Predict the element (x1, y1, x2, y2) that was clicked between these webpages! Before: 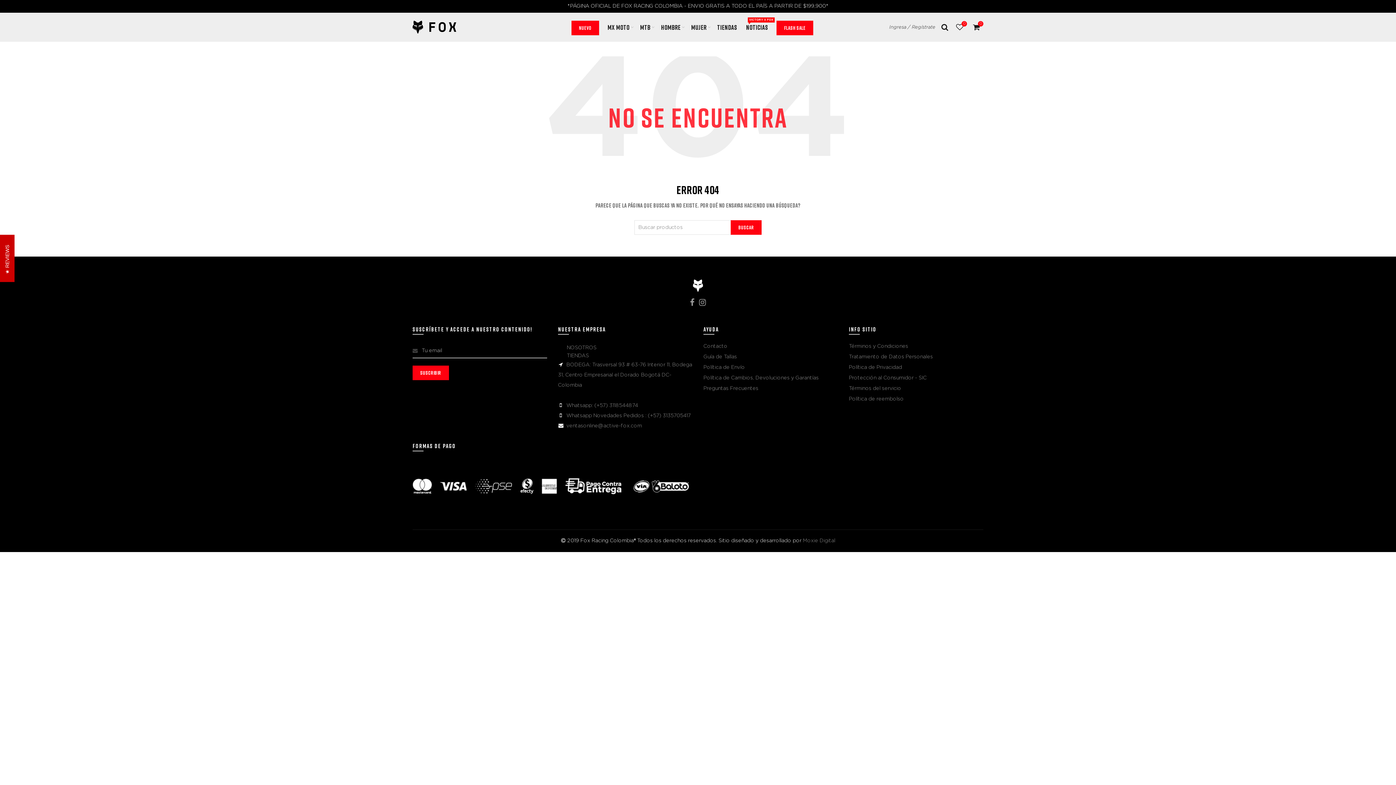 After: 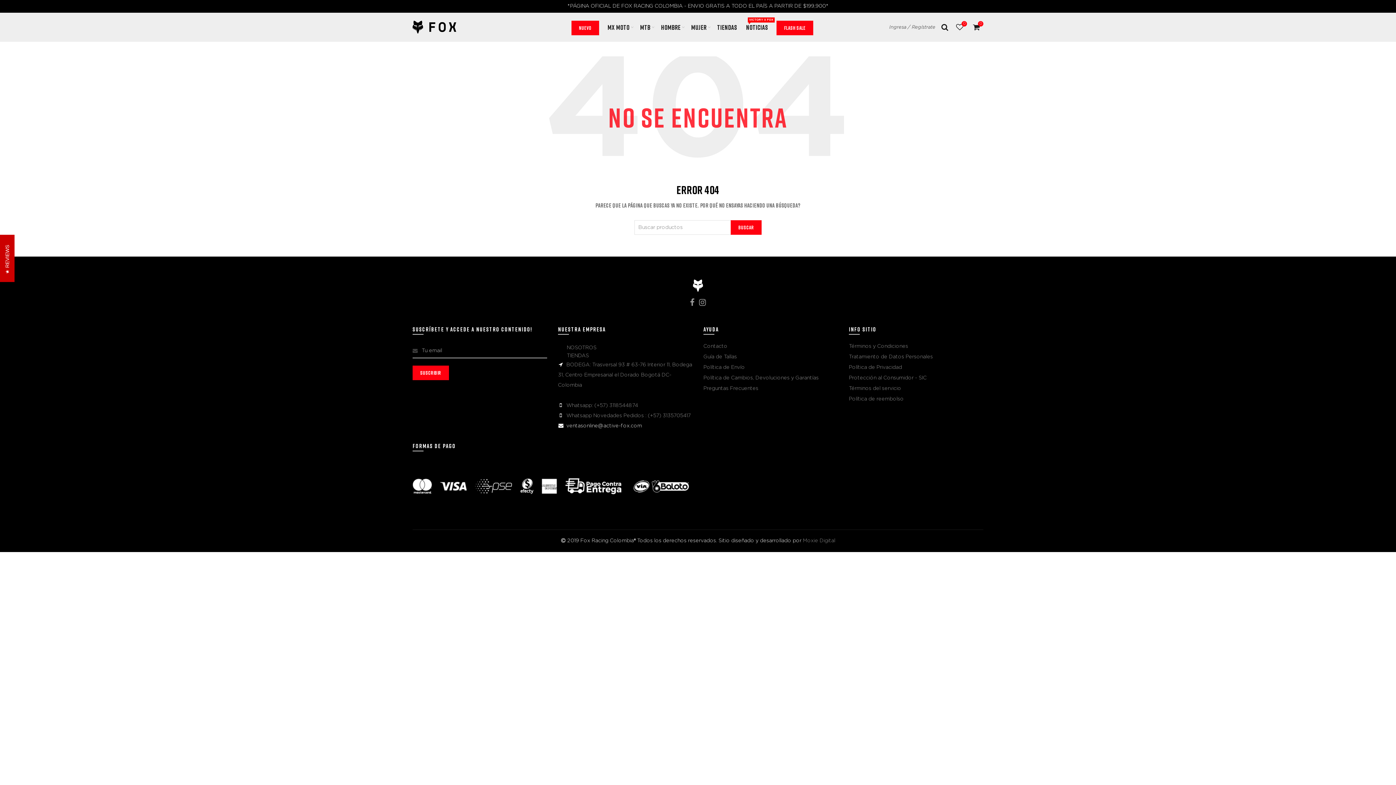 Action: bbox: (566, 423, 642, 428) label: ventasonline@active-fox.com